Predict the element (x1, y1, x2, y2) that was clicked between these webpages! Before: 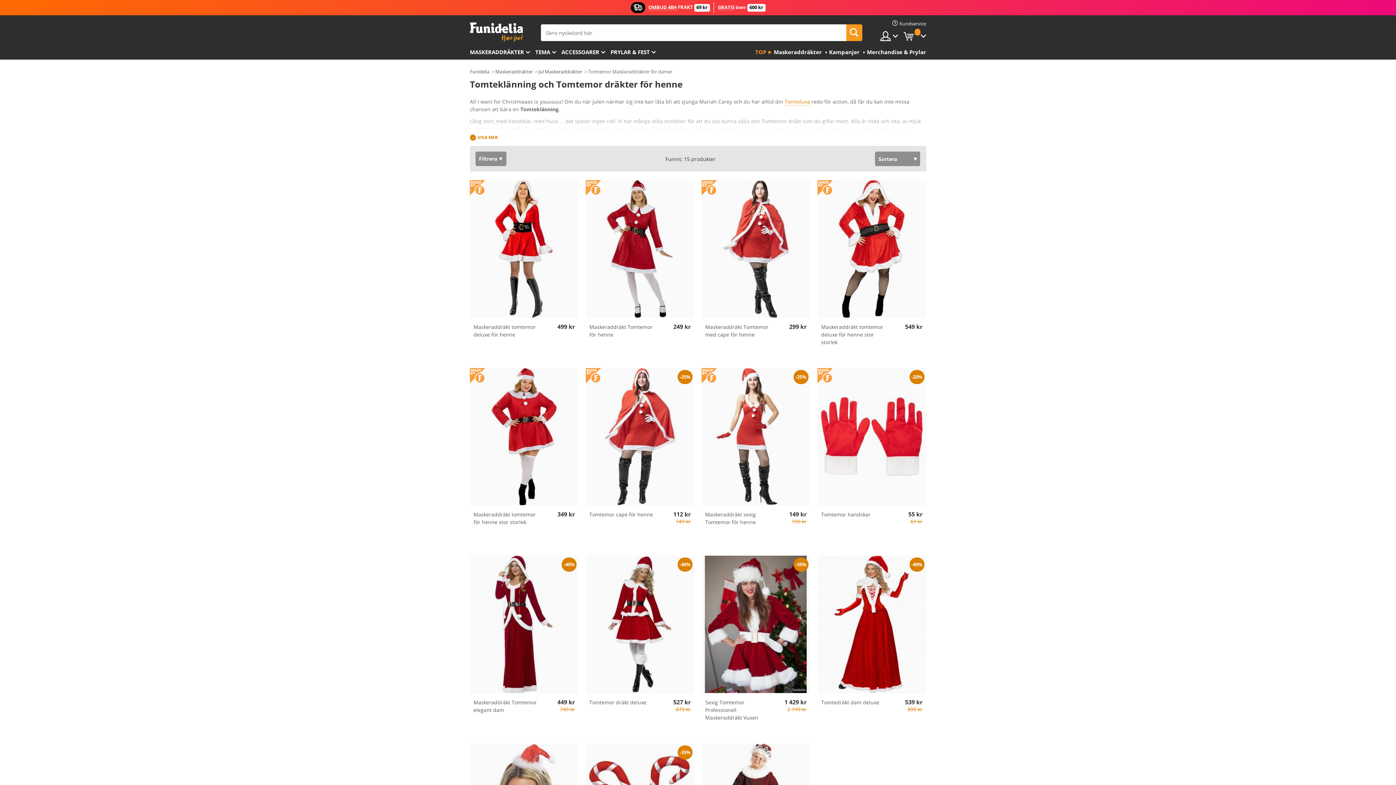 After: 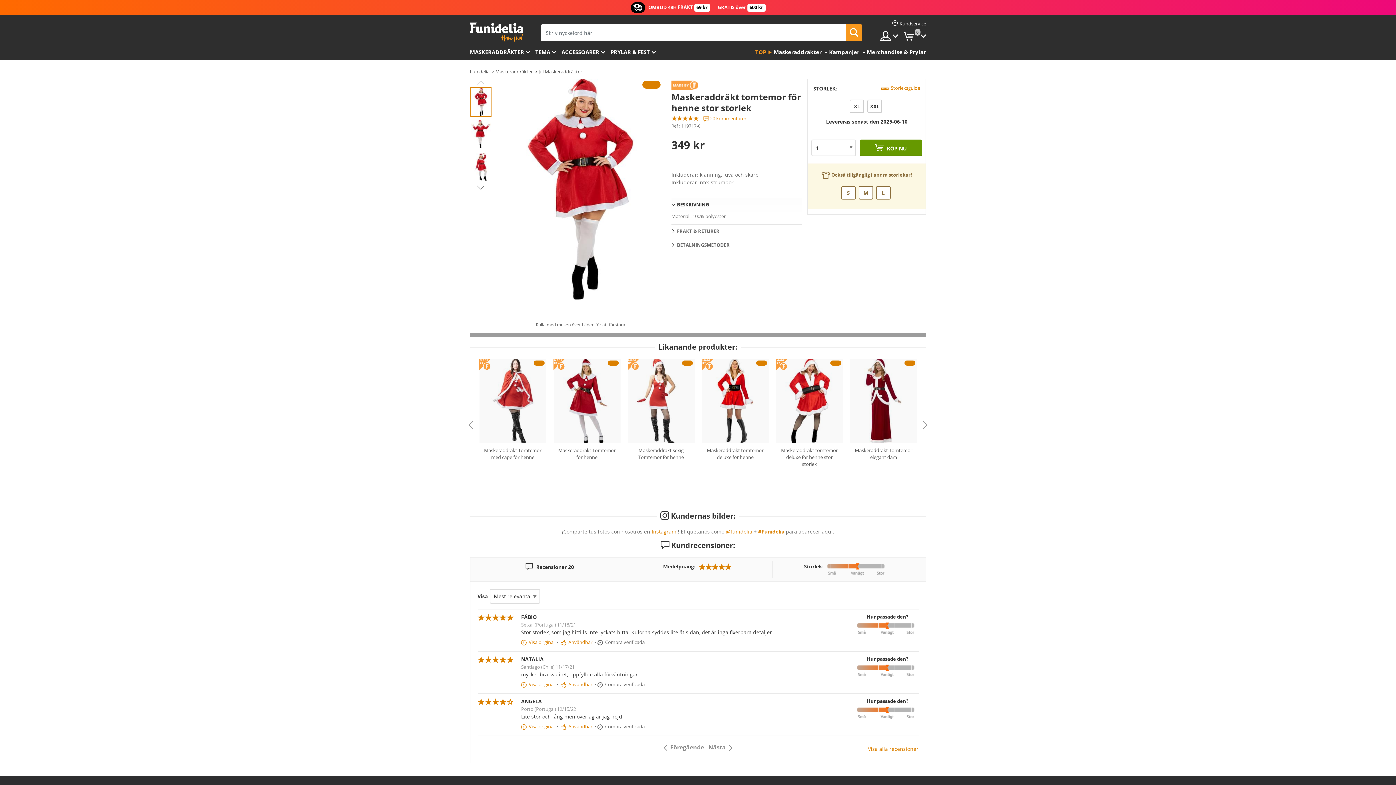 Action: bbox: (470, 368, 578, 505)